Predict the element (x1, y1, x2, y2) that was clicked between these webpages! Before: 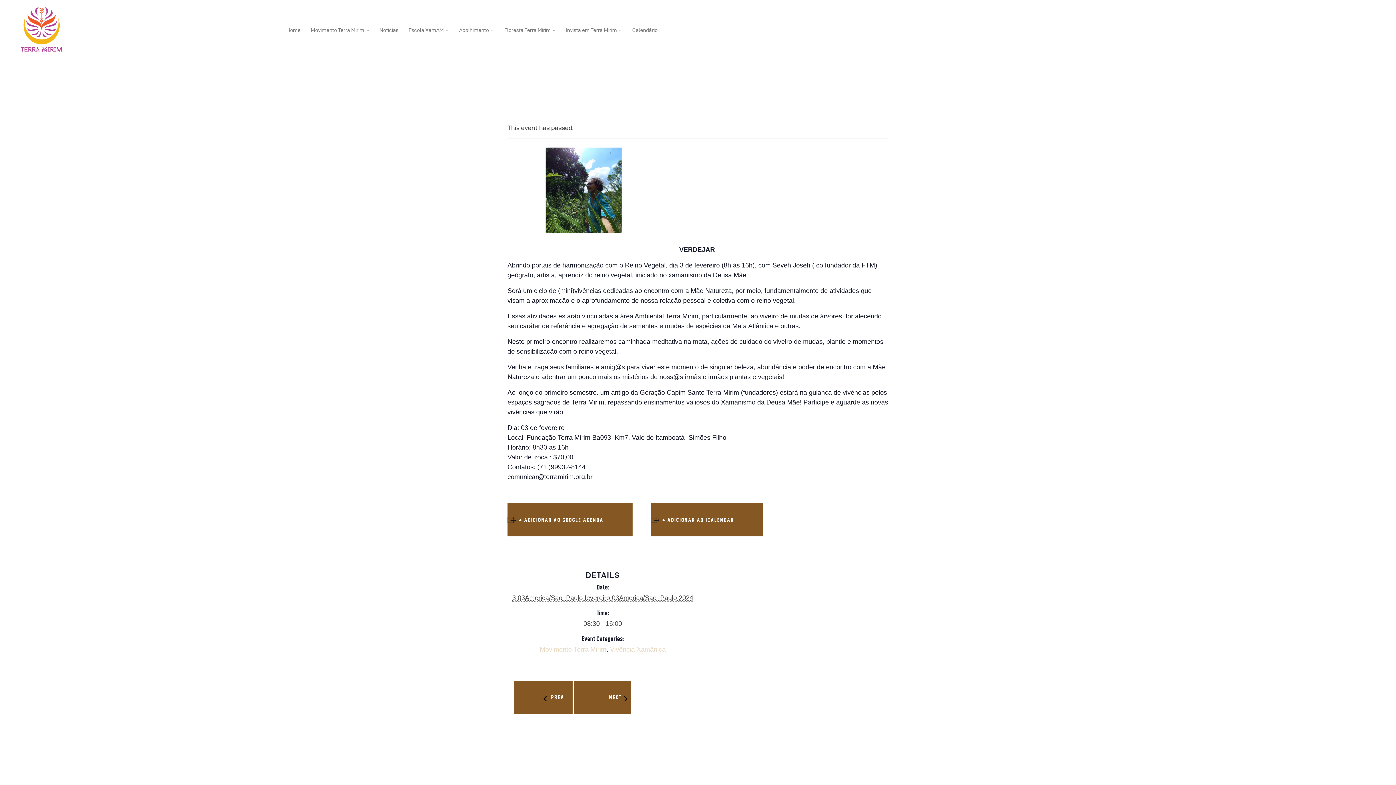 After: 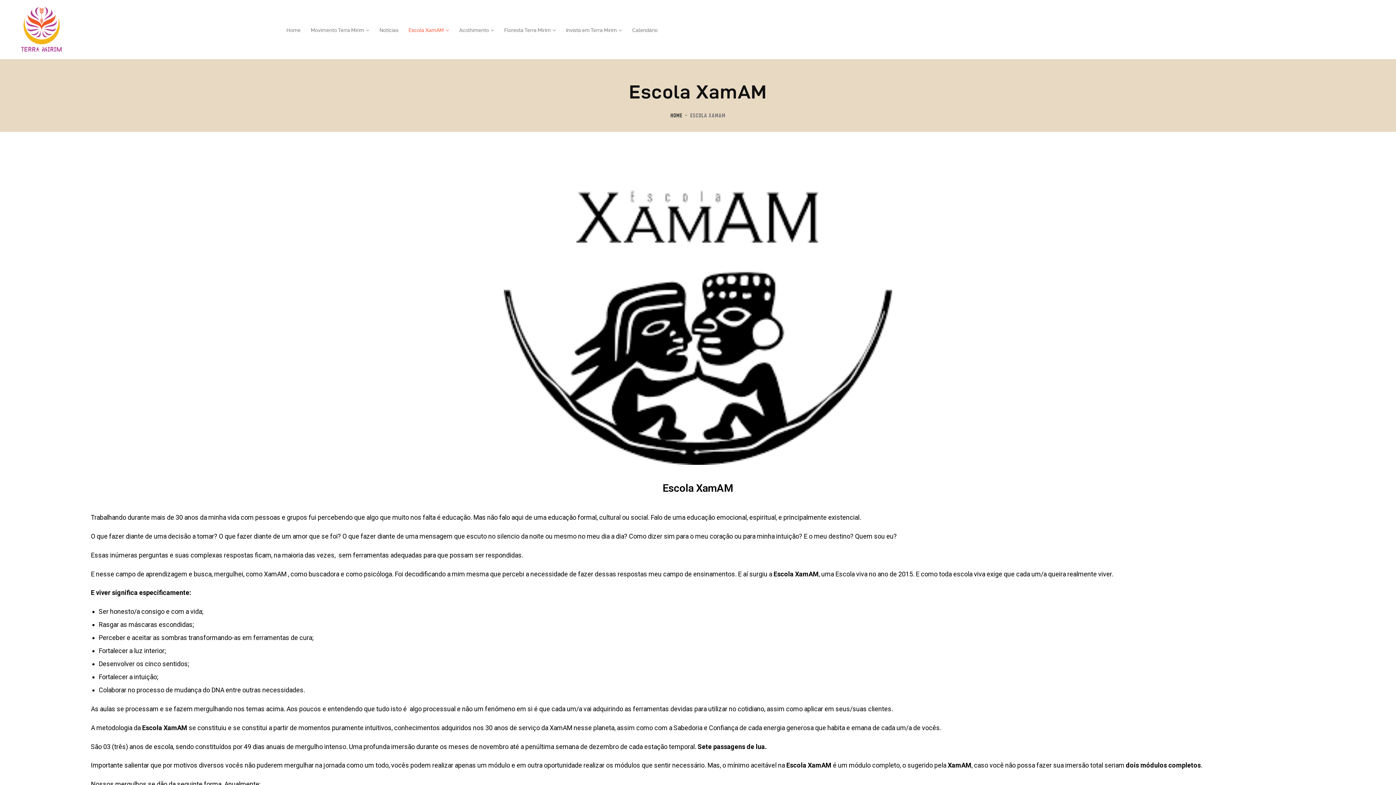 Action: bbox: (403, 25, 454, 35) label: Escola XamAM